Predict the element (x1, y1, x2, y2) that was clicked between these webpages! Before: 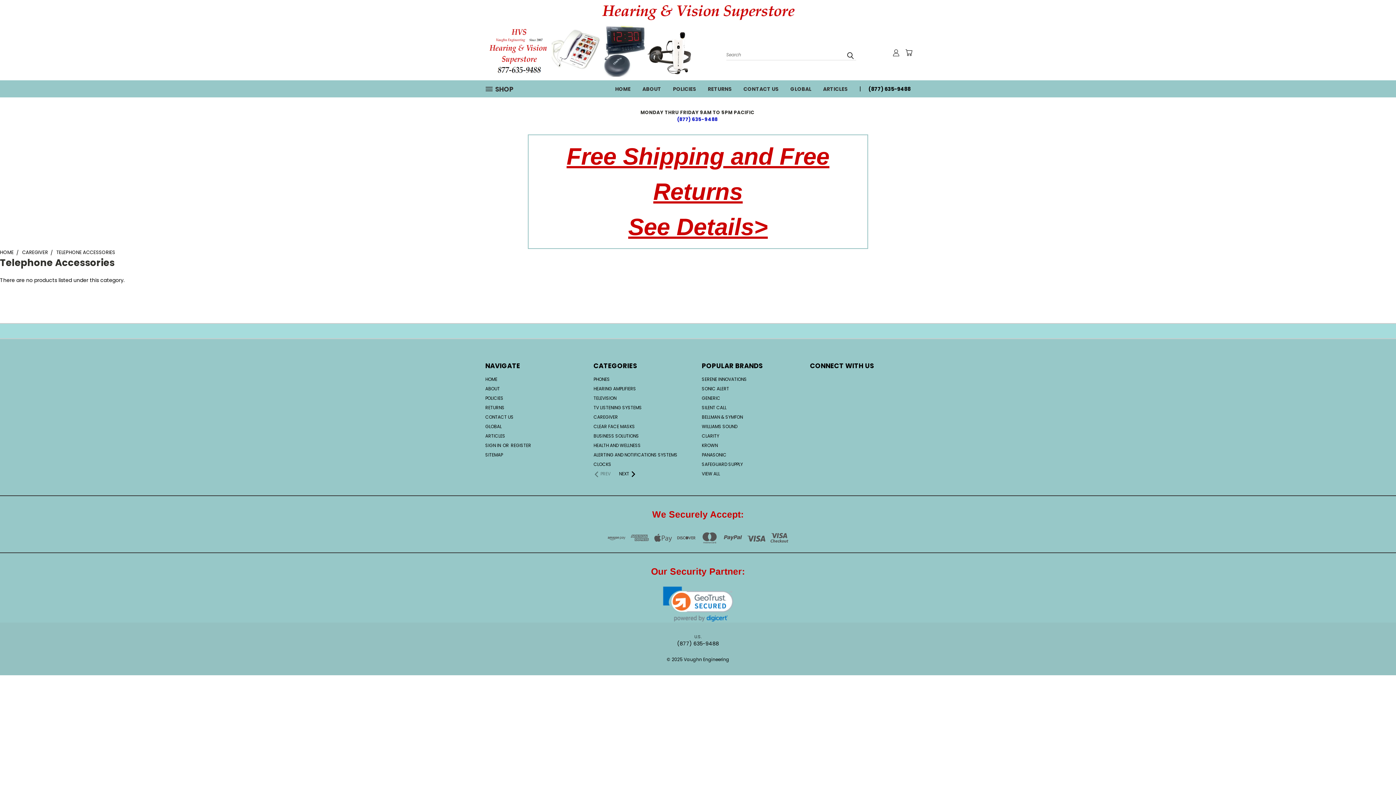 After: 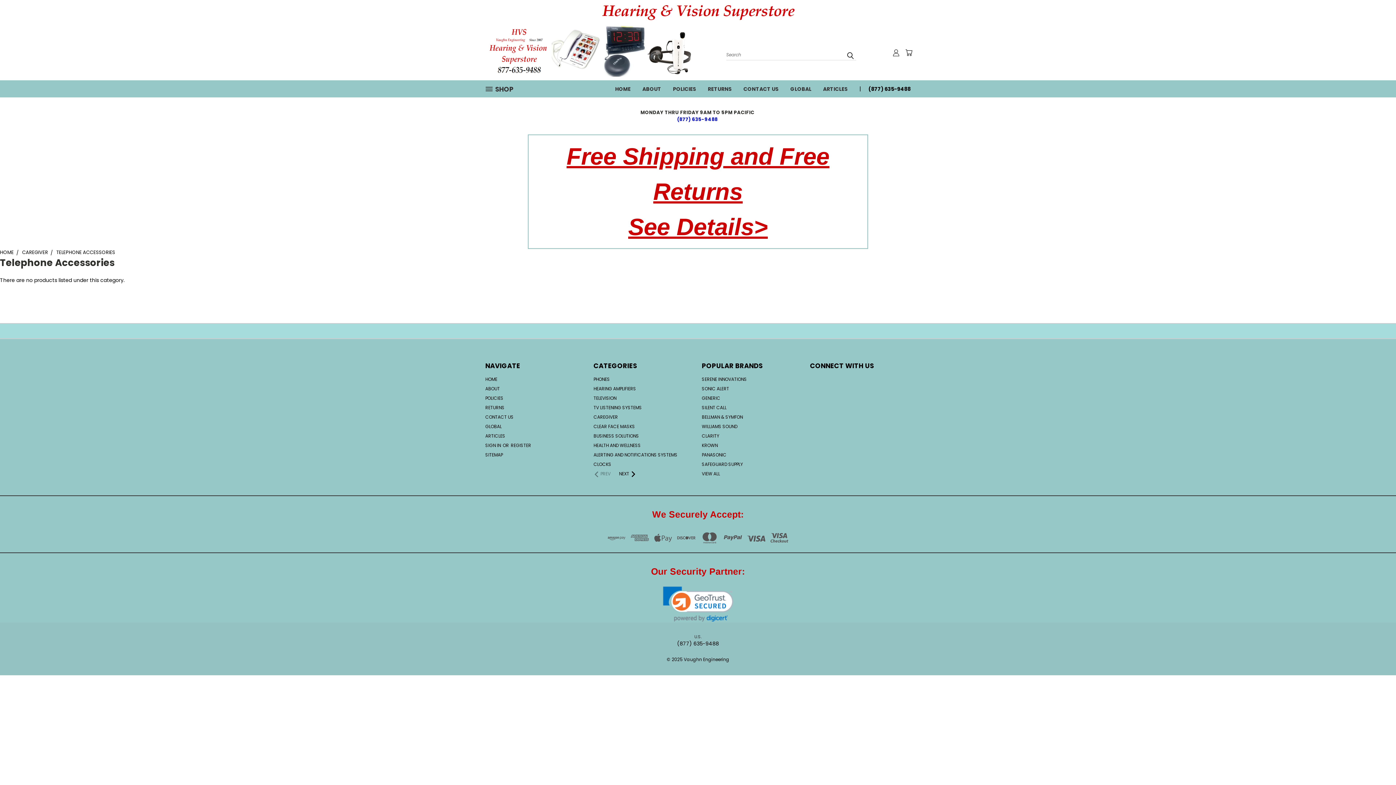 Action: label: Previous bbox: (1368, 748, 1386, 766)